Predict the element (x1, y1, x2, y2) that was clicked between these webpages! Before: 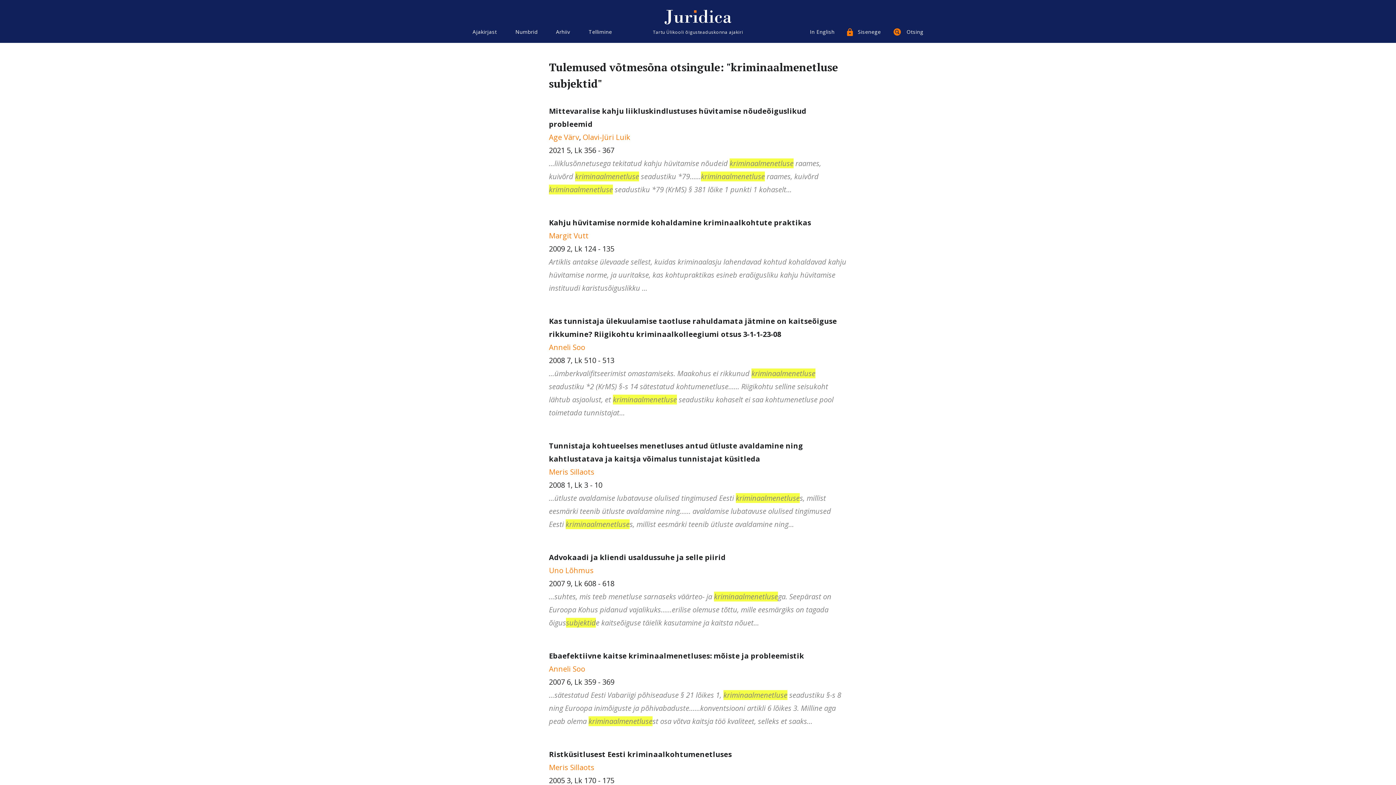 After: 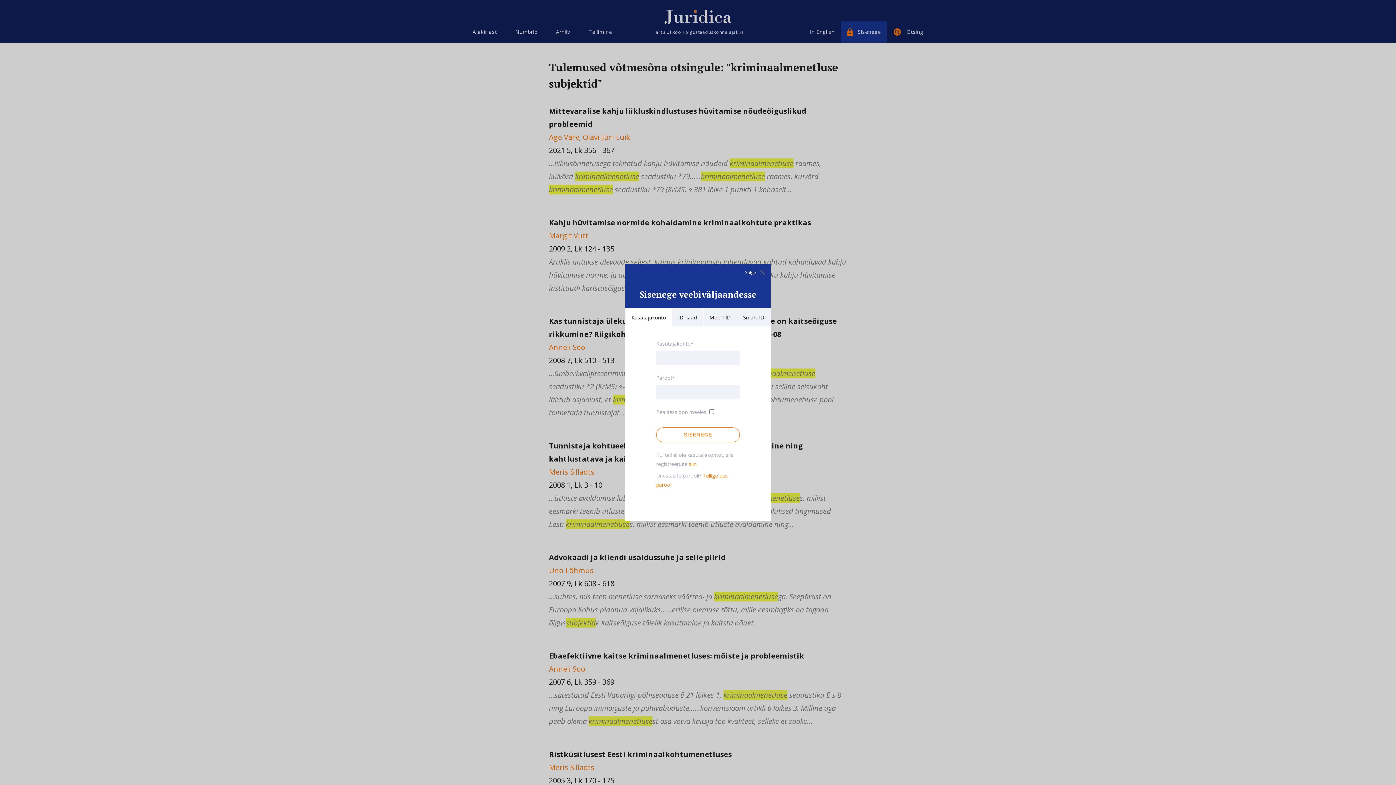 Action: bbox: (847, 28, 881, 35) label: Sisenege